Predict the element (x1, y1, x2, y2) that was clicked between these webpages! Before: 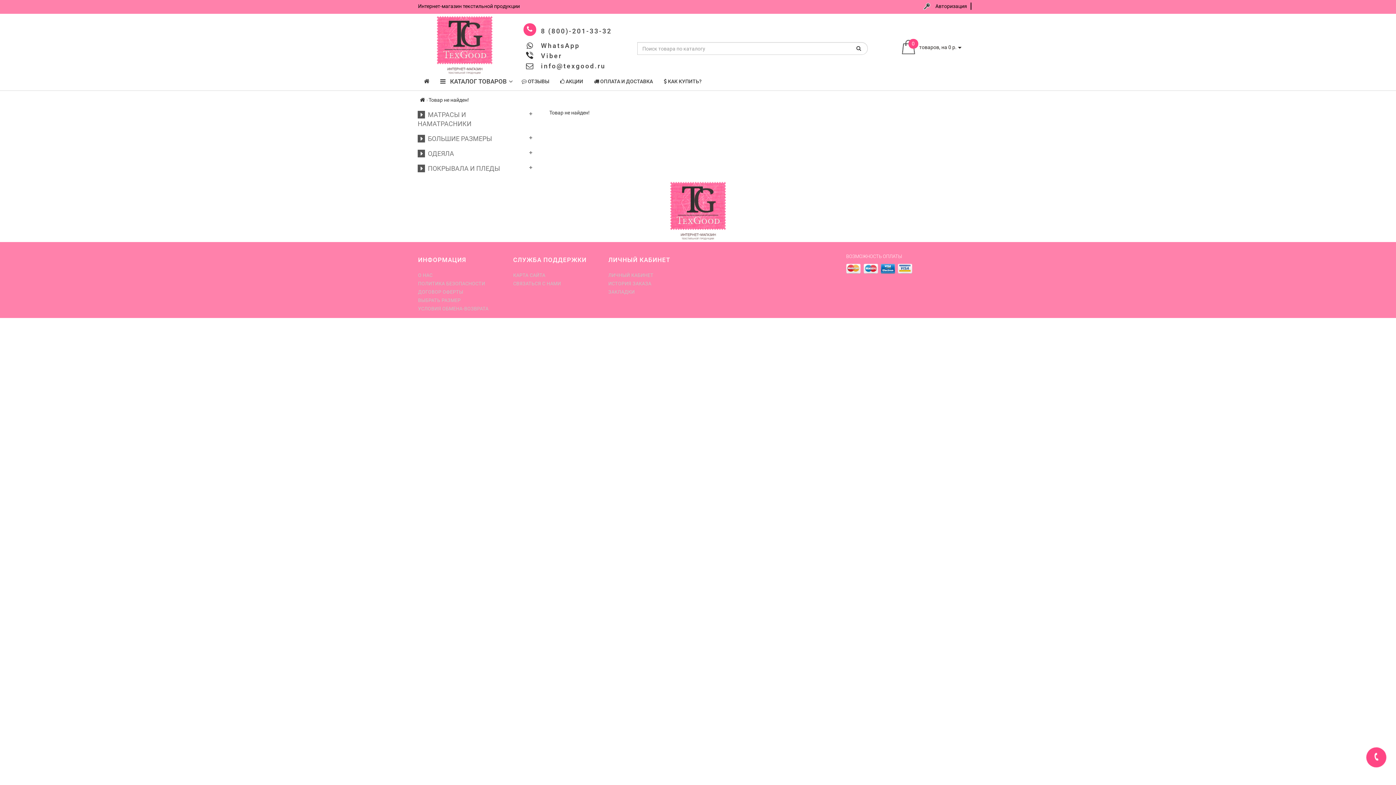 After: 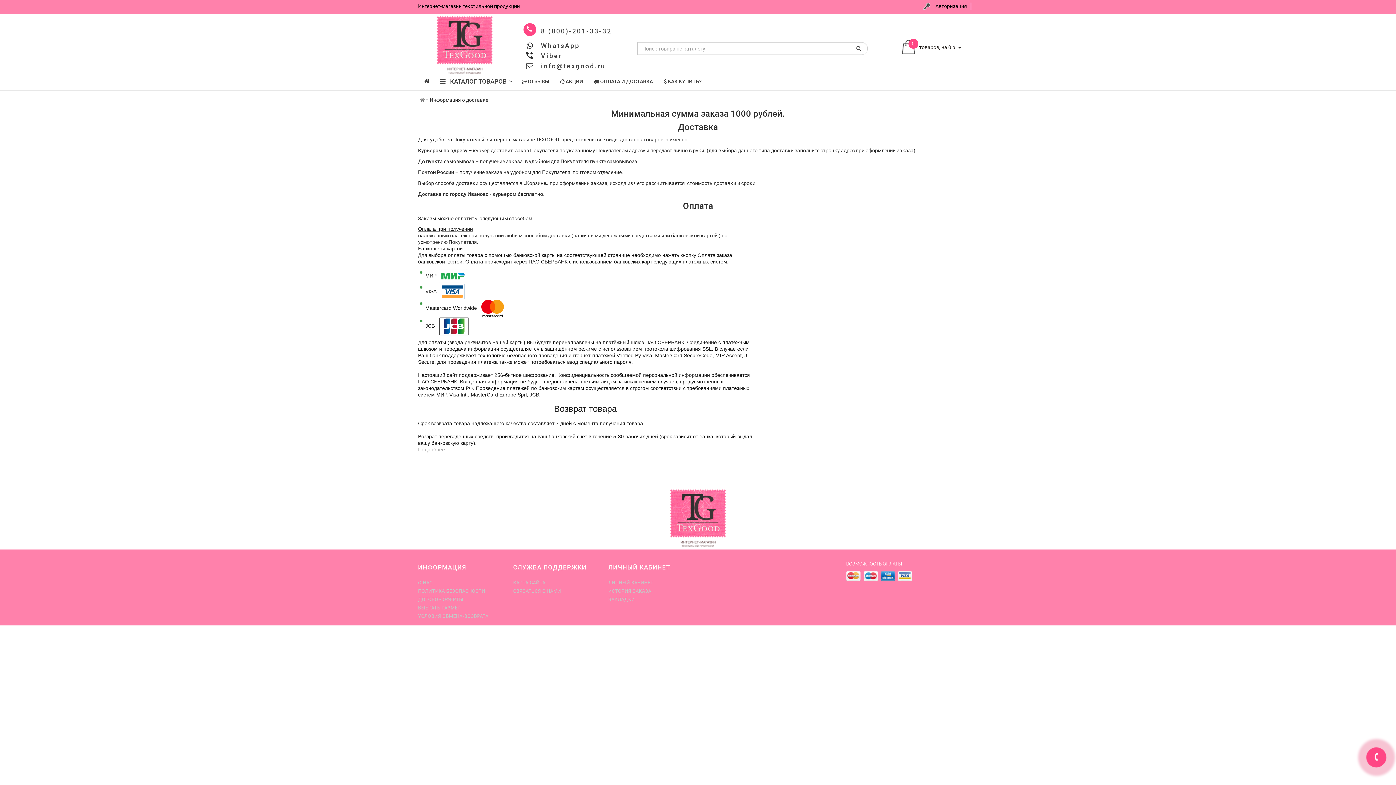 Action: label:  ОПЛАТА И ДОСТАВКА bbox: (588, 72, 658, 90)